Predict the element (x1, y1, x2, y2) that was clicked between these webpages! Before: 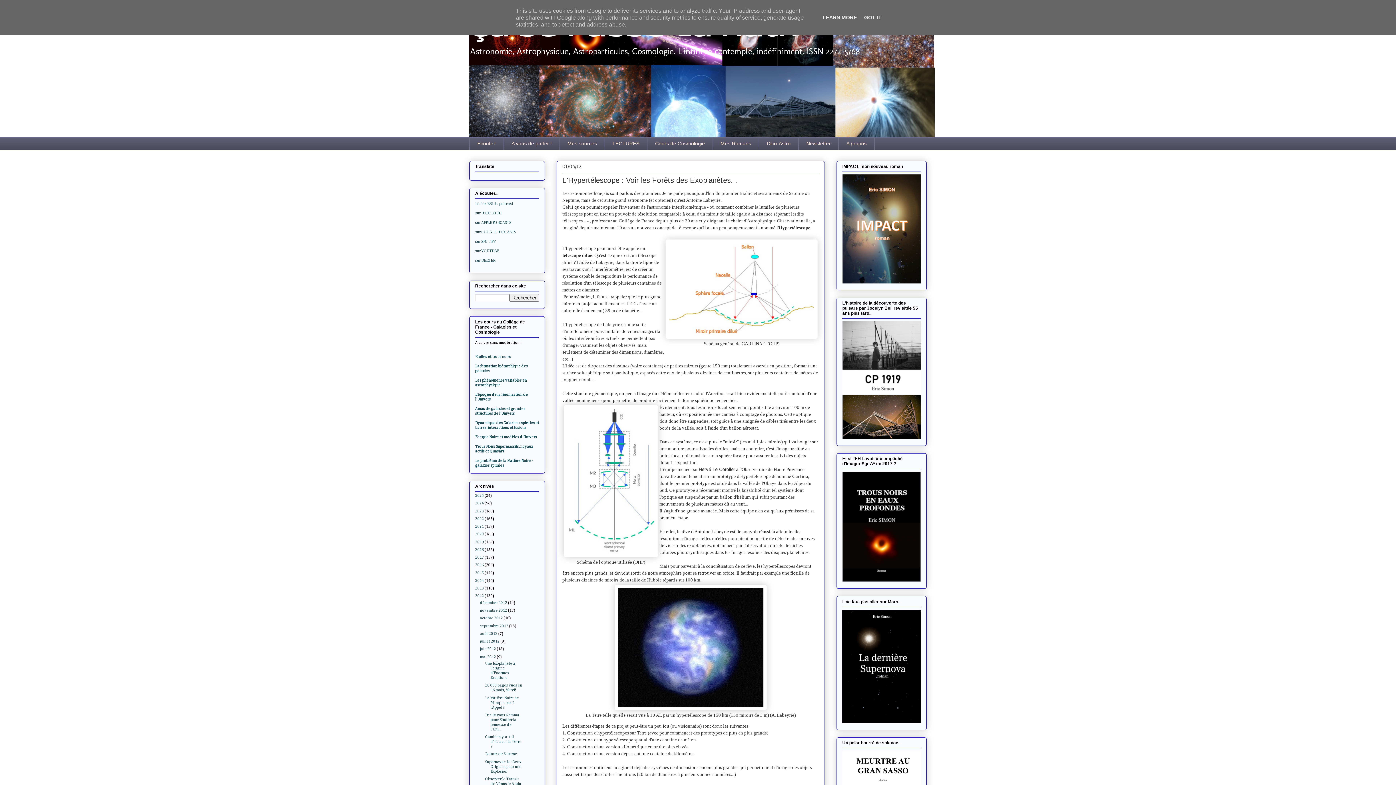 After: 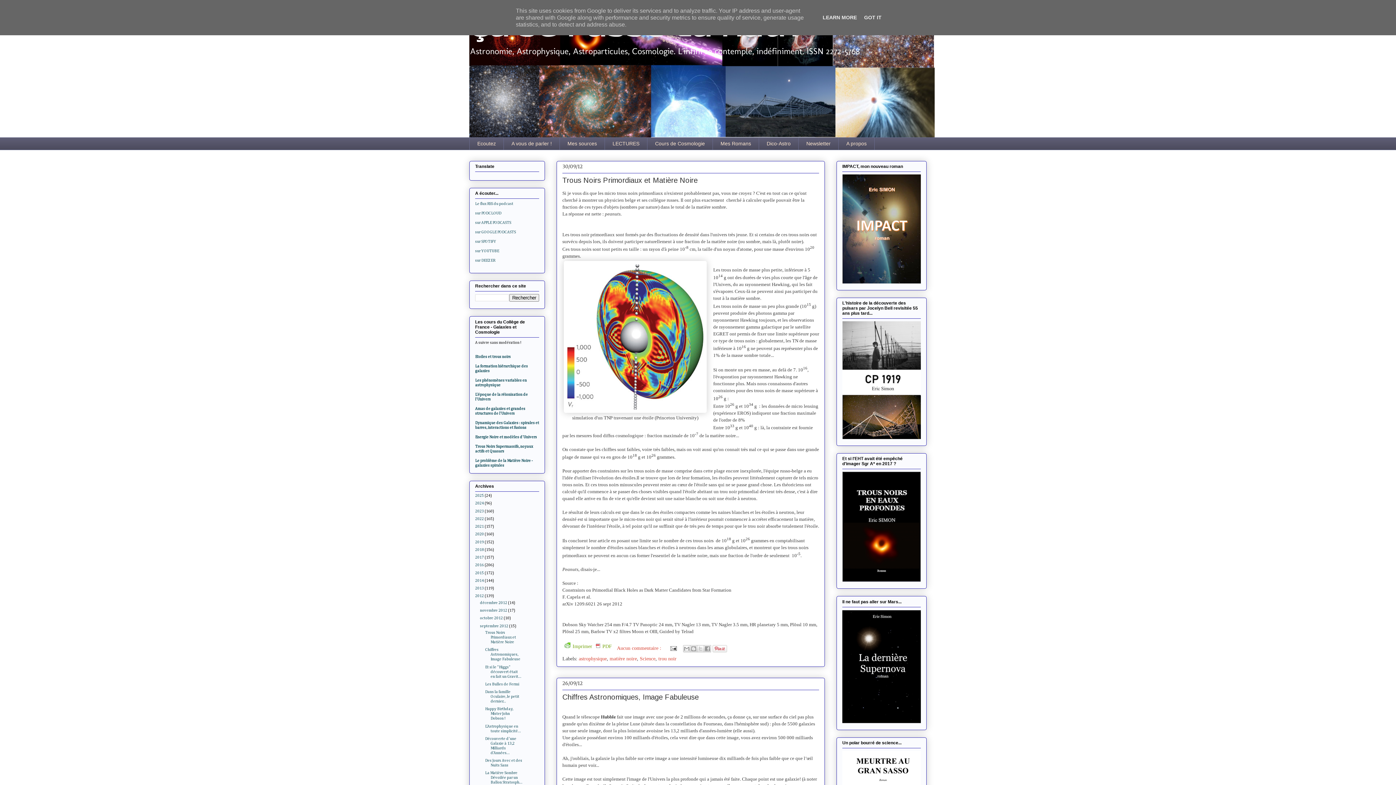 Action: bbox: (480, 624, 508, 628) label: septembre 2012